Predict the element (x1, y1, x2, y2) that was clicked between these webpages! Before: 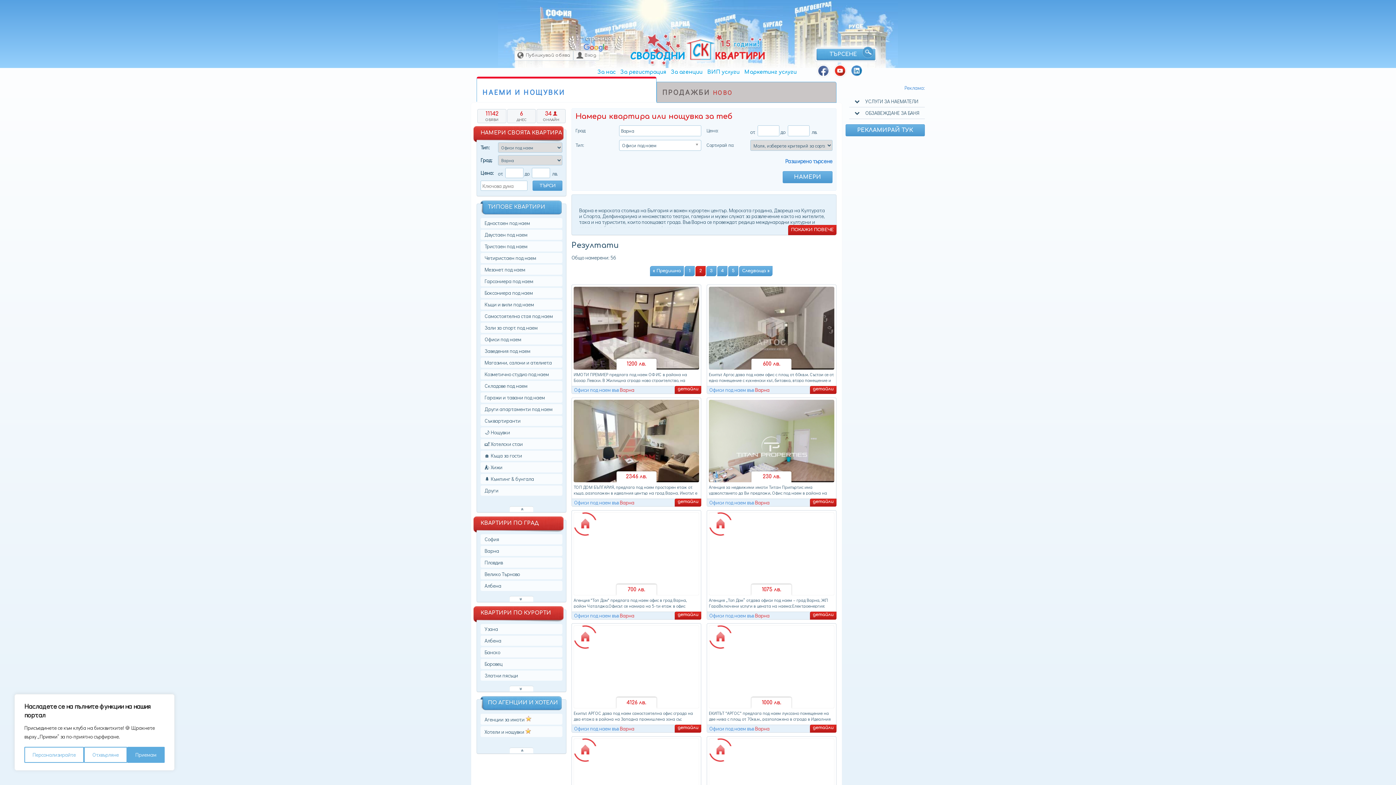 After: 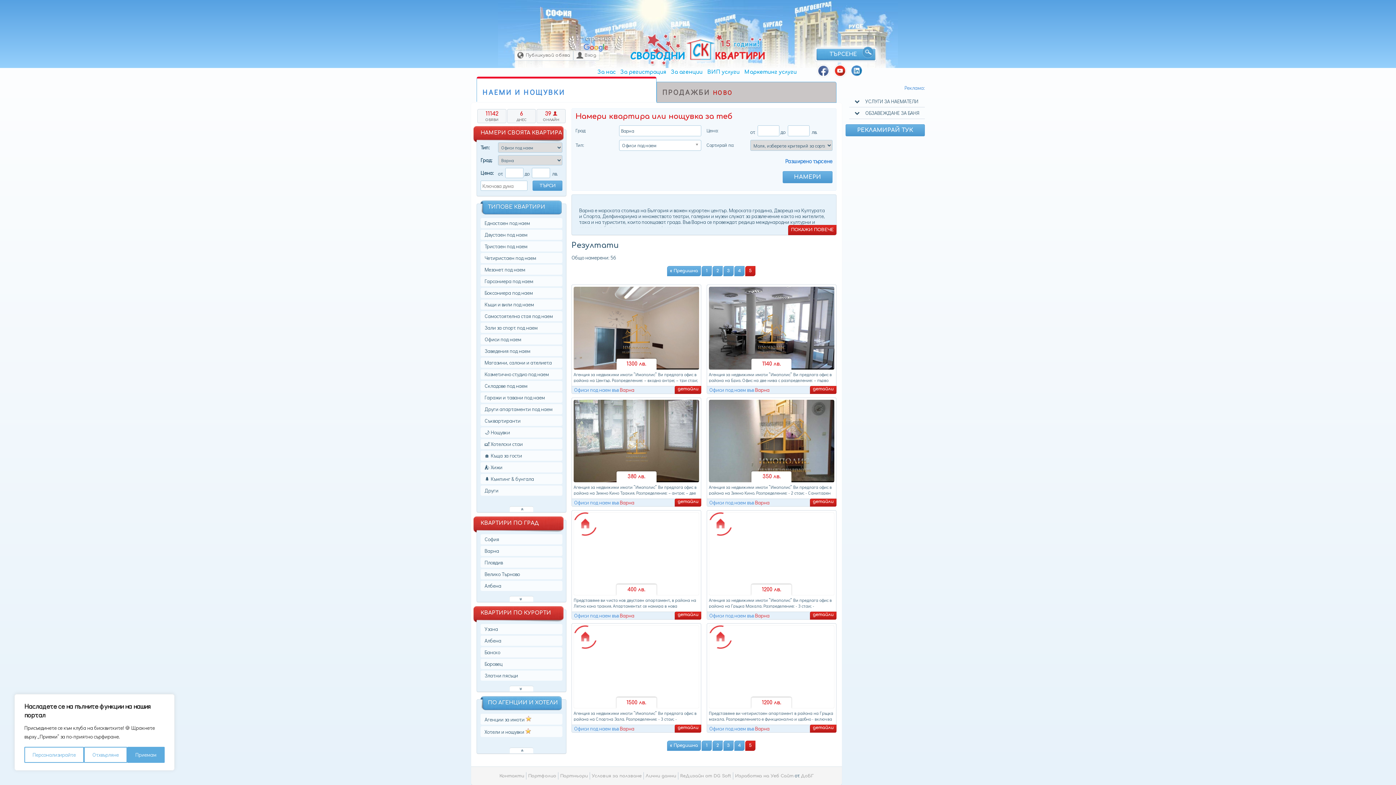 Action: label: 5 bbox: (728, 266, 738, 276)